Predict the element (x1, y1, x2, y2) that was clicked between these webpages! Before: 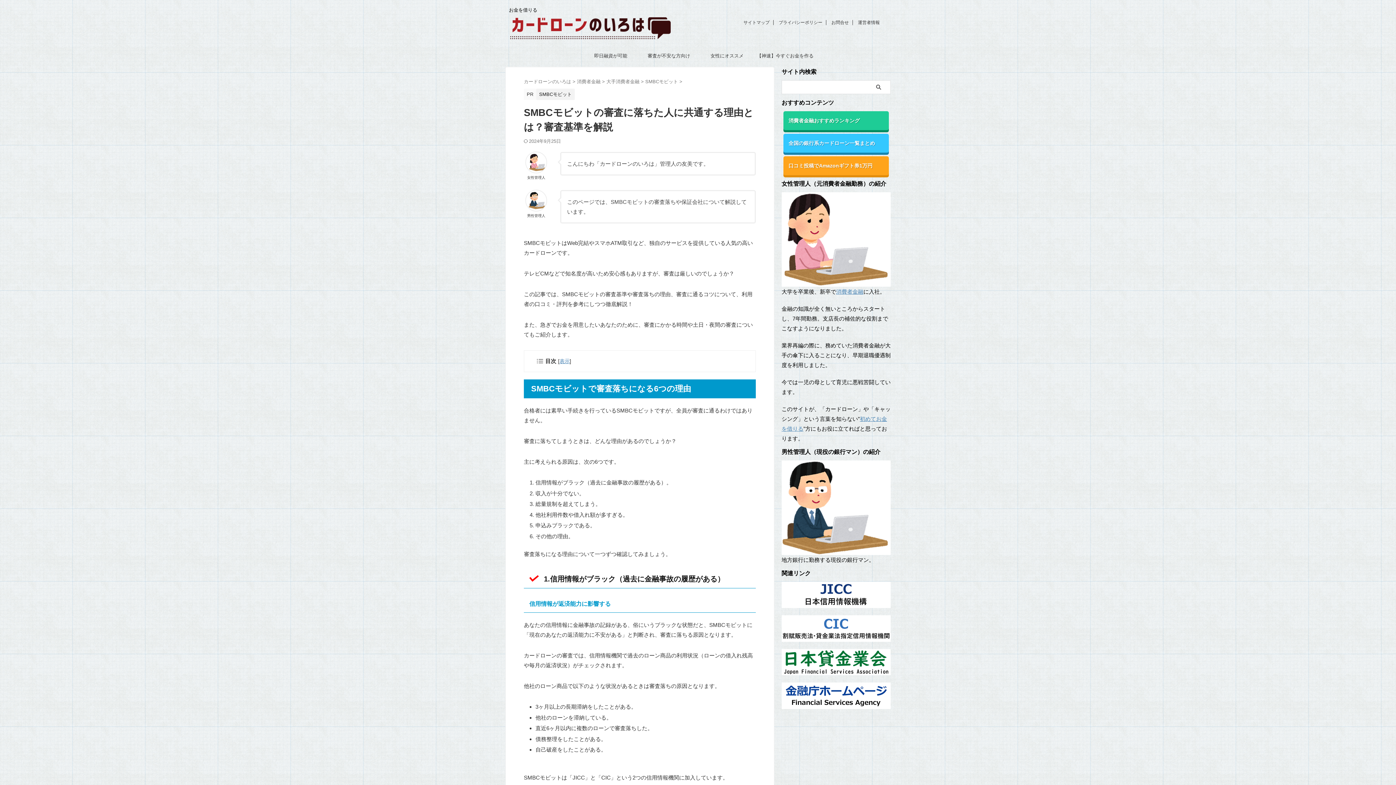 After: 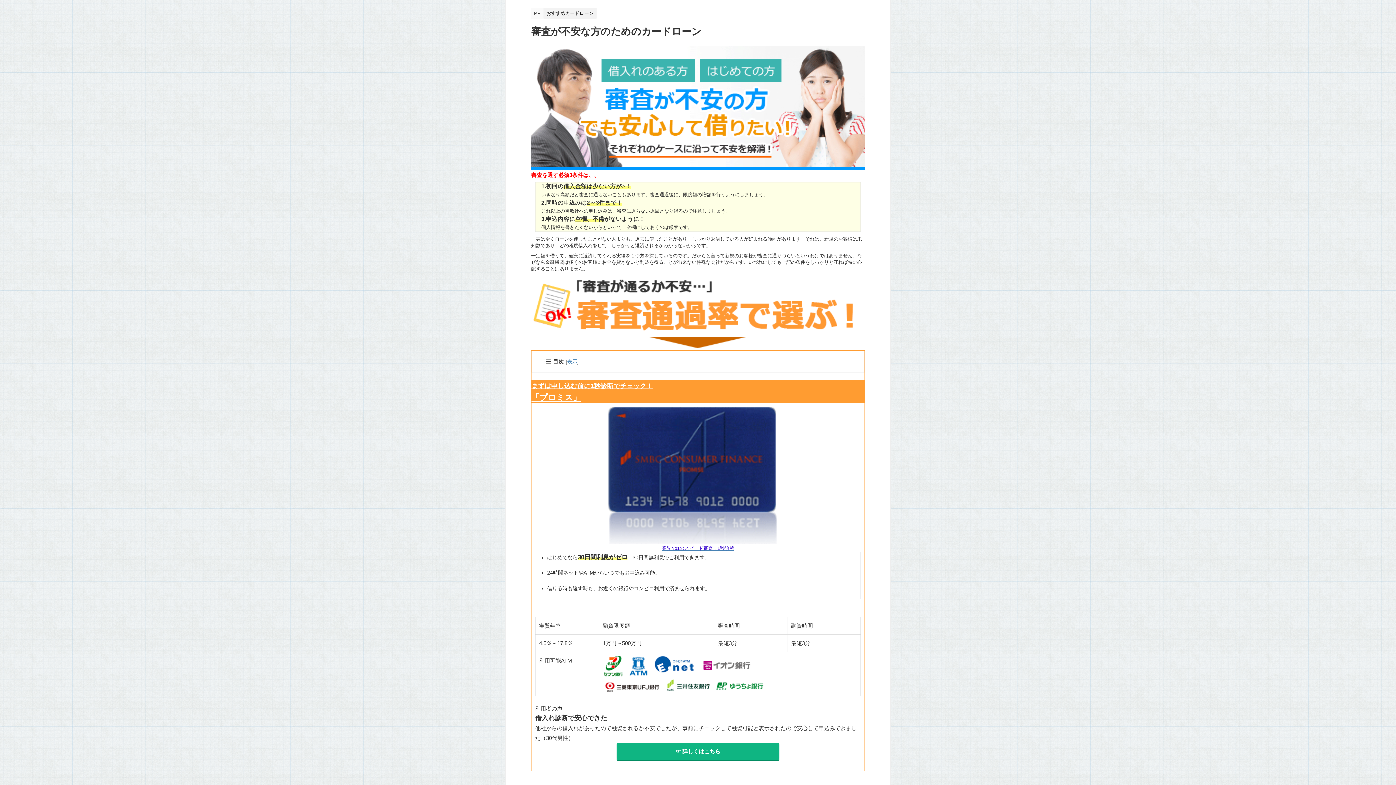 Action: label: 審査が不安な方向け bbox: (640, 48, 698, 63)